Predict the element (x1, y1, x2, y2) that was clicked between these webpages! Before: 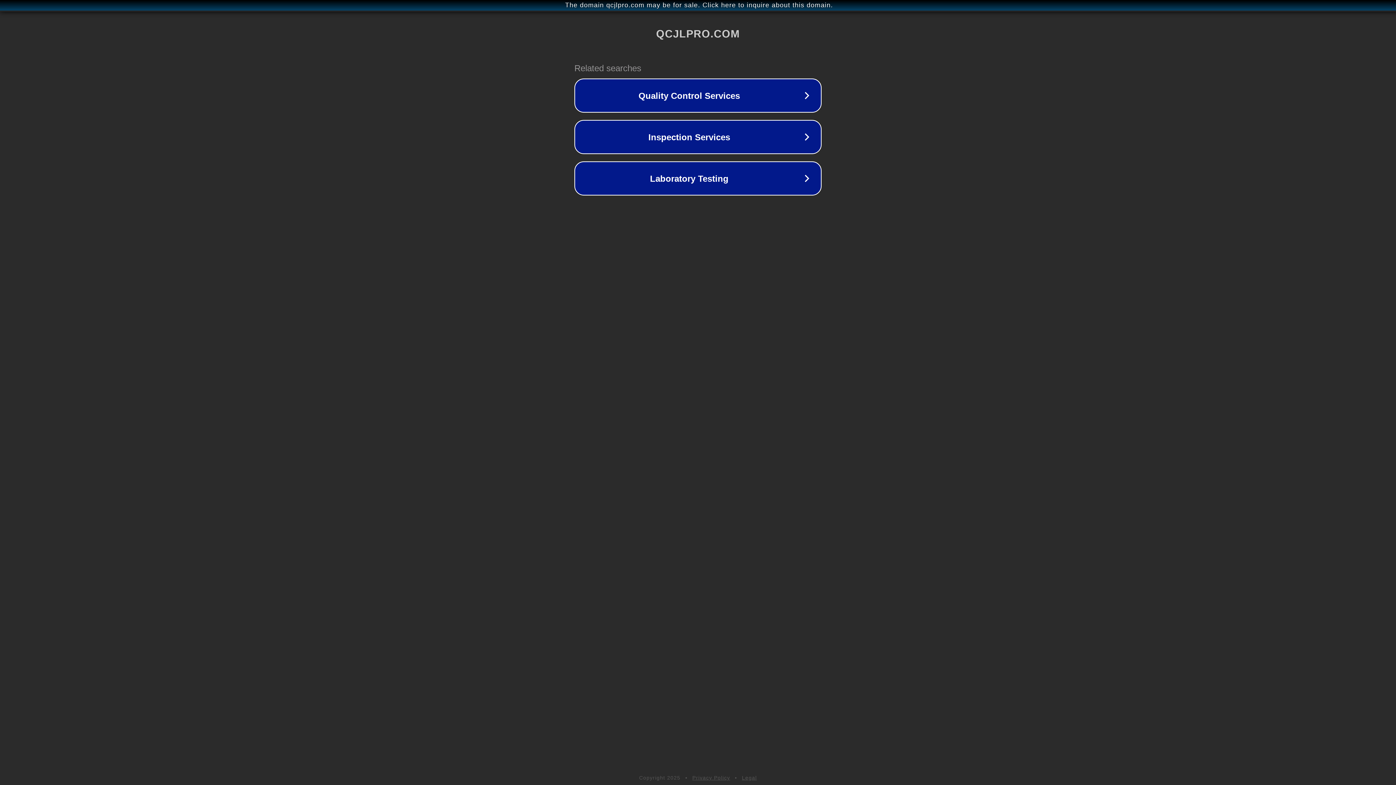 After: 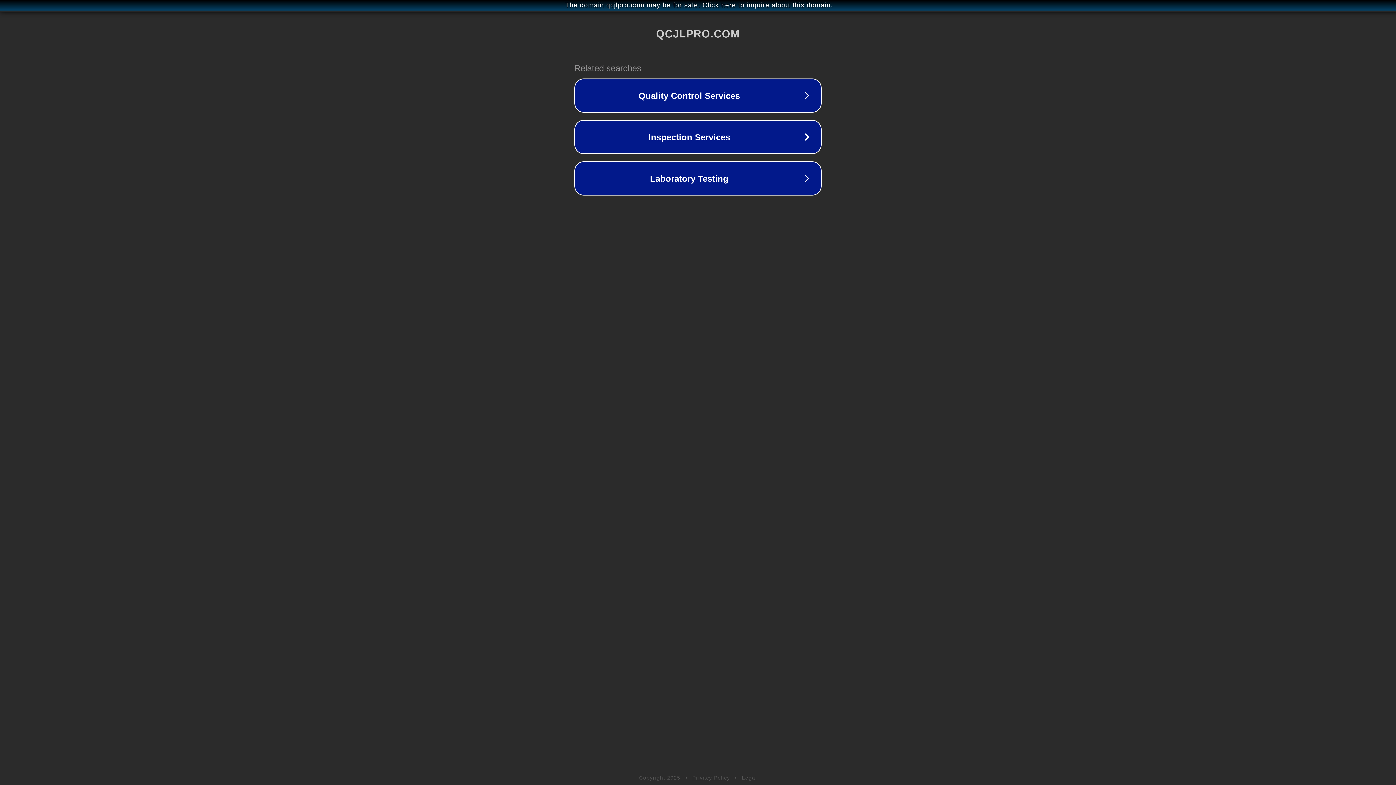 Action: label: Privacy Policy bbox: (692, 775, 730, 781)